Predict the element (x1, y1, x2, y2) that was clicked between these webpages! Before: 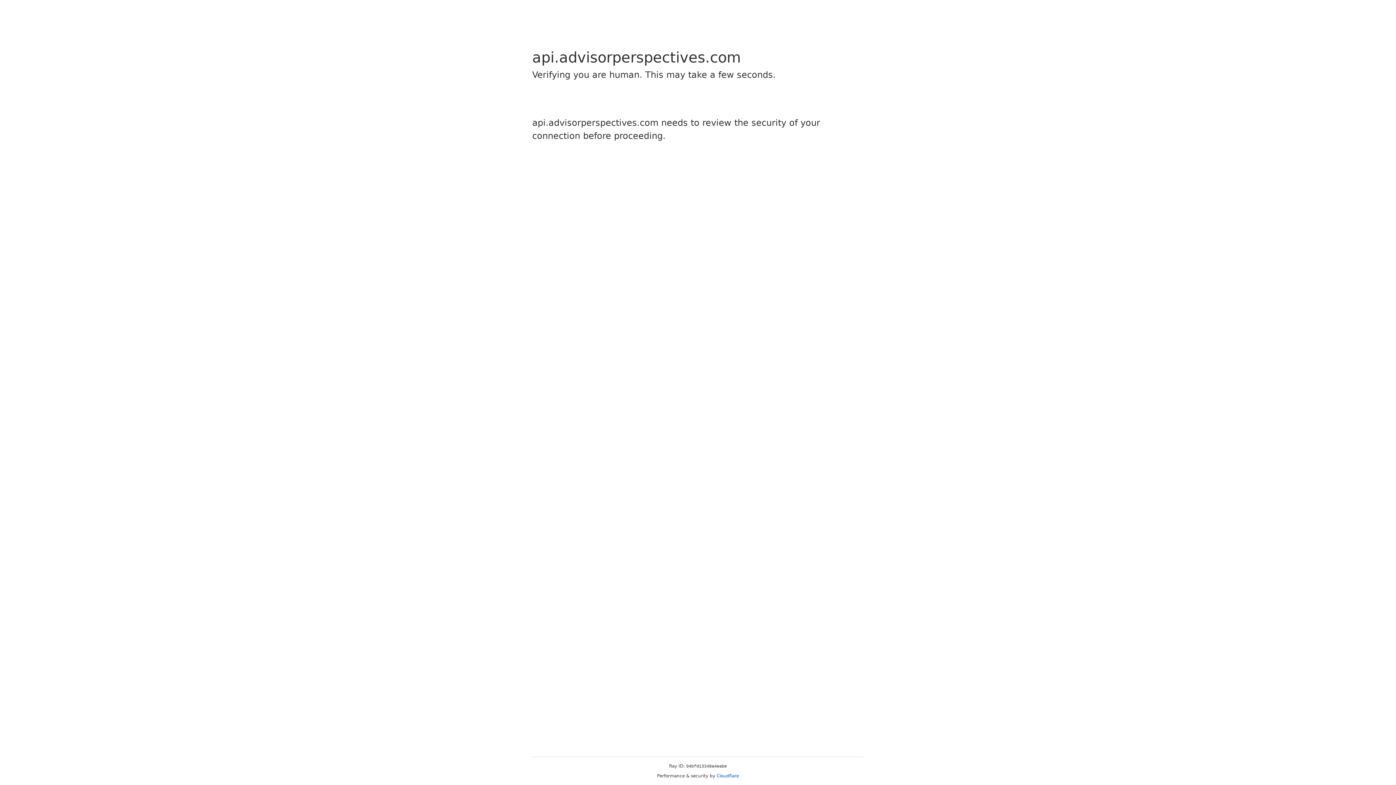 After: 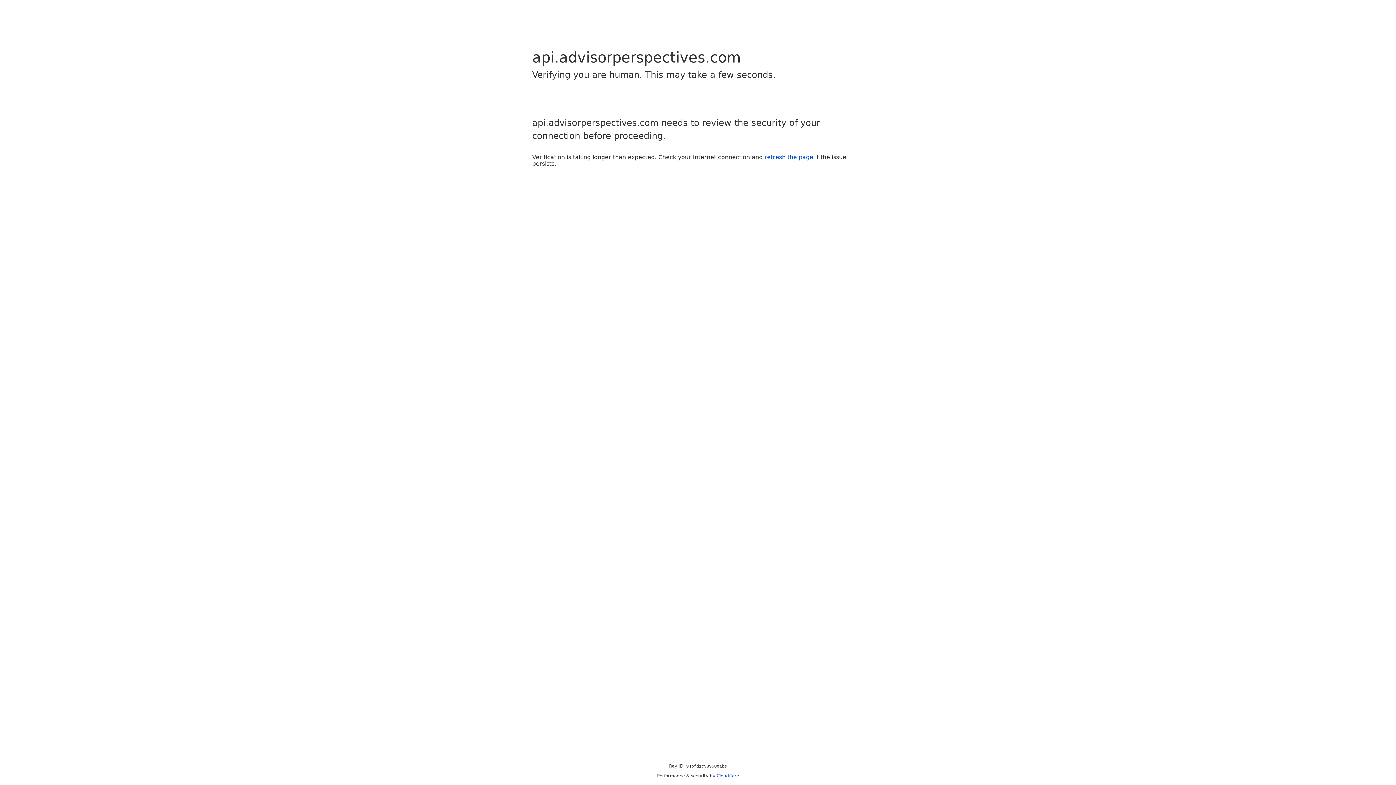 Action: label: Cloudflare bbox: (716, 773, 739, 778)